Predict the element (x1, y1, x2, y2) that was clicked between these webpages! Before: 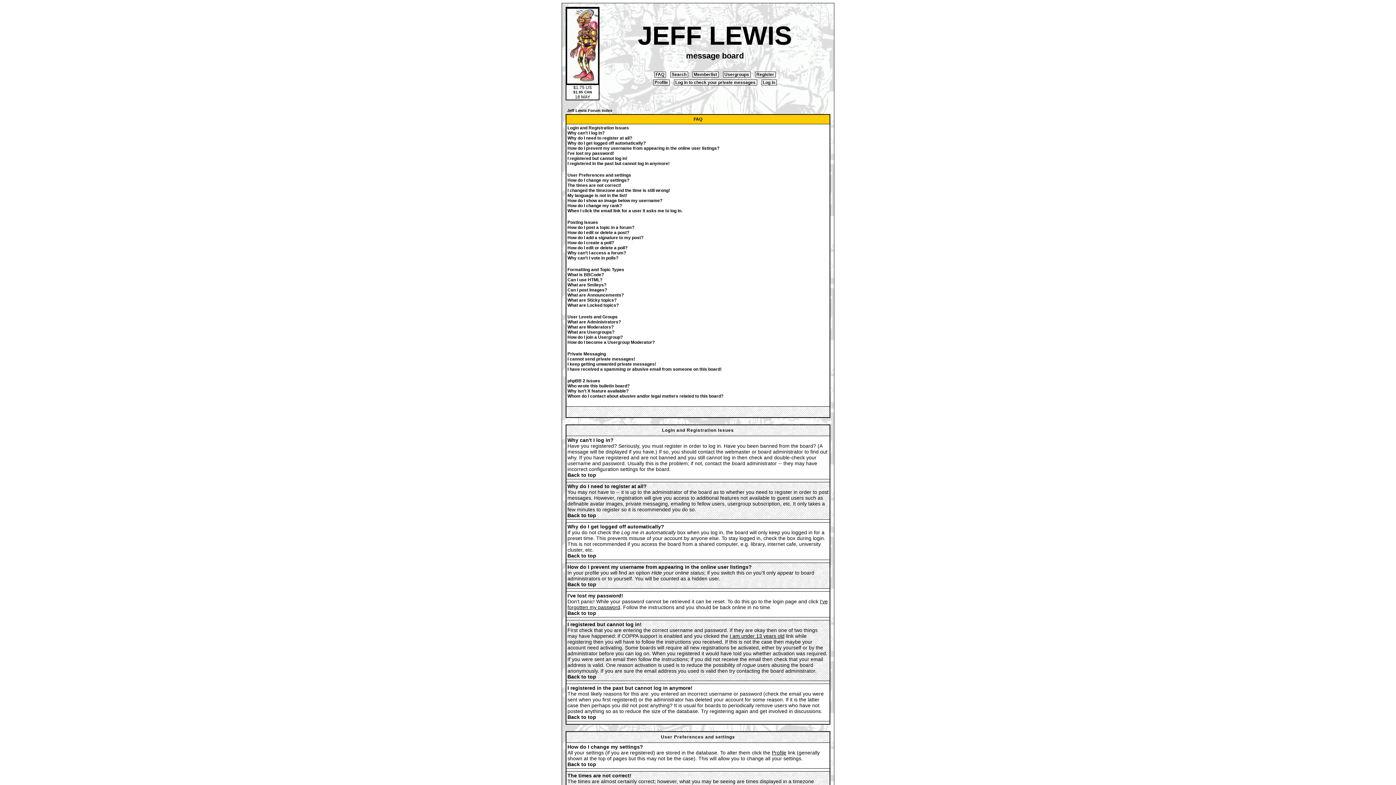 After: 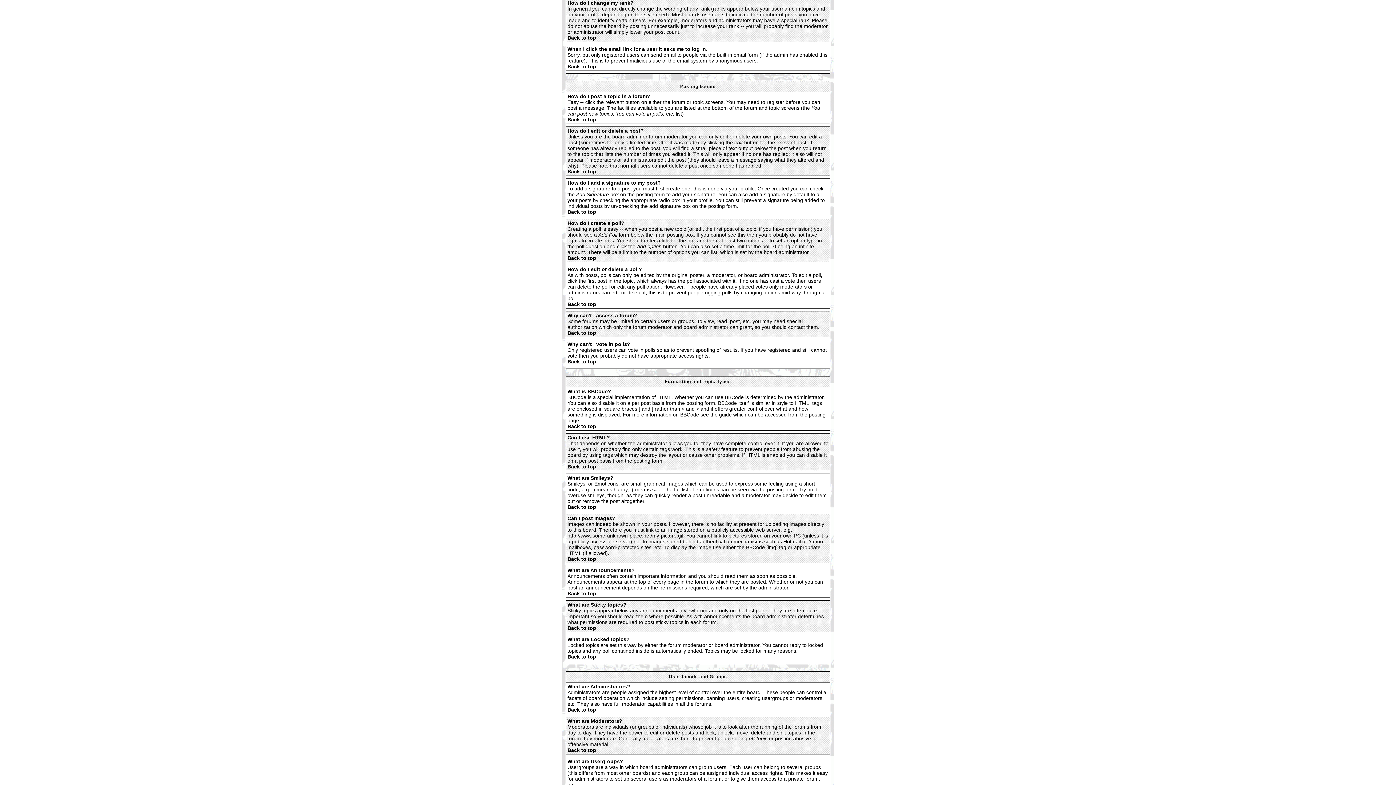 Action: label: How do I change my rank? bbox: (567, 203, 622, 208)